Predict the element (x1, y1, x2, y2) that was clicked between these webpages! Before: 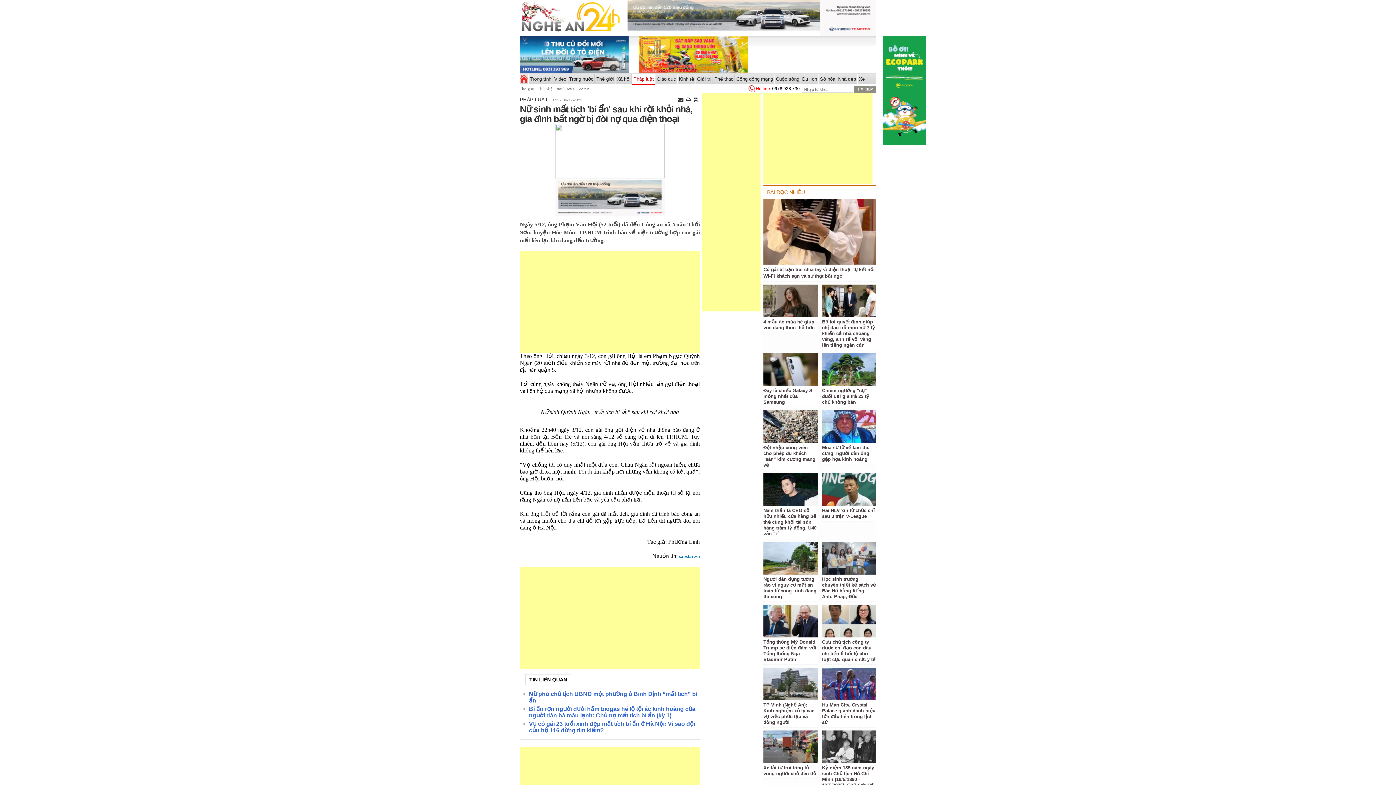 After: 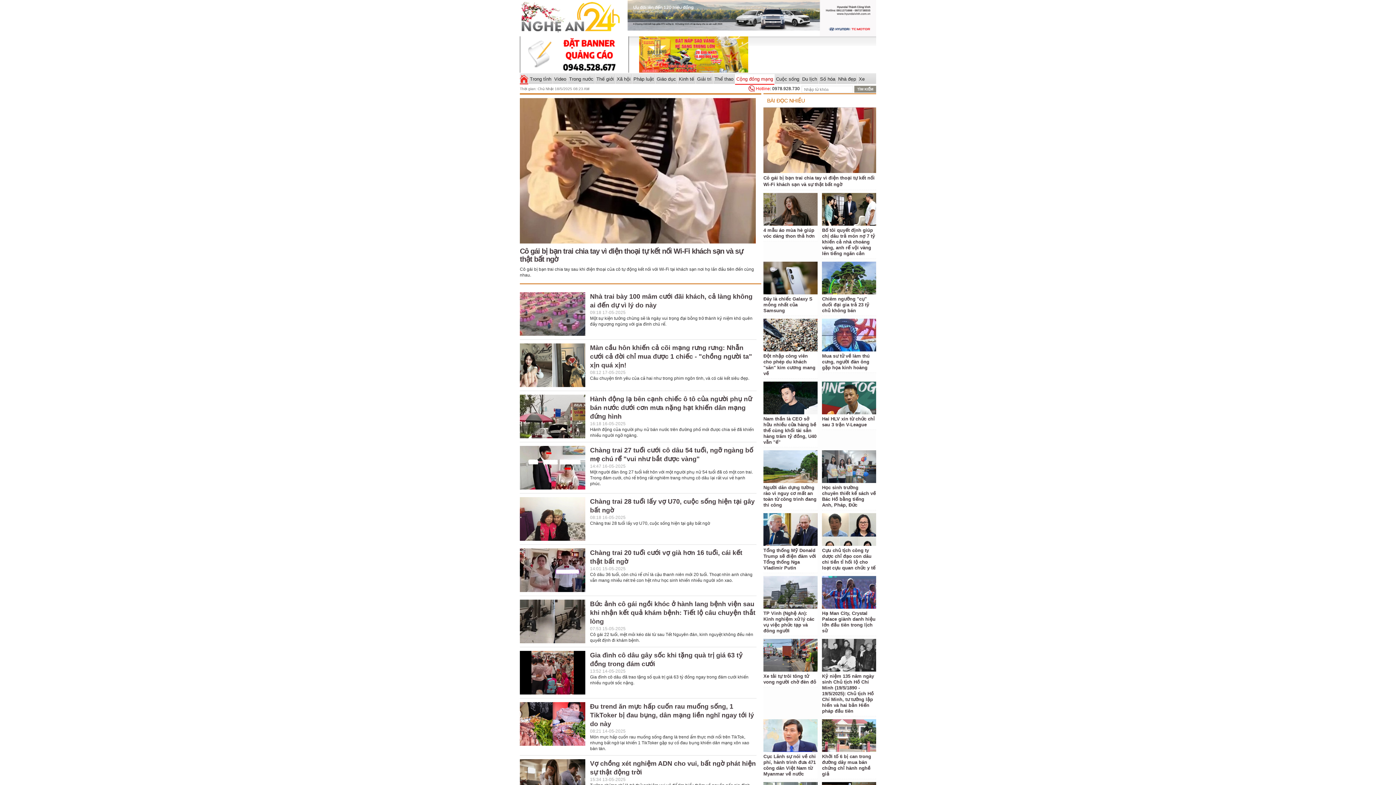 Action: label: Cộng đồng mạng bbox: (735, 74, 774, 84)